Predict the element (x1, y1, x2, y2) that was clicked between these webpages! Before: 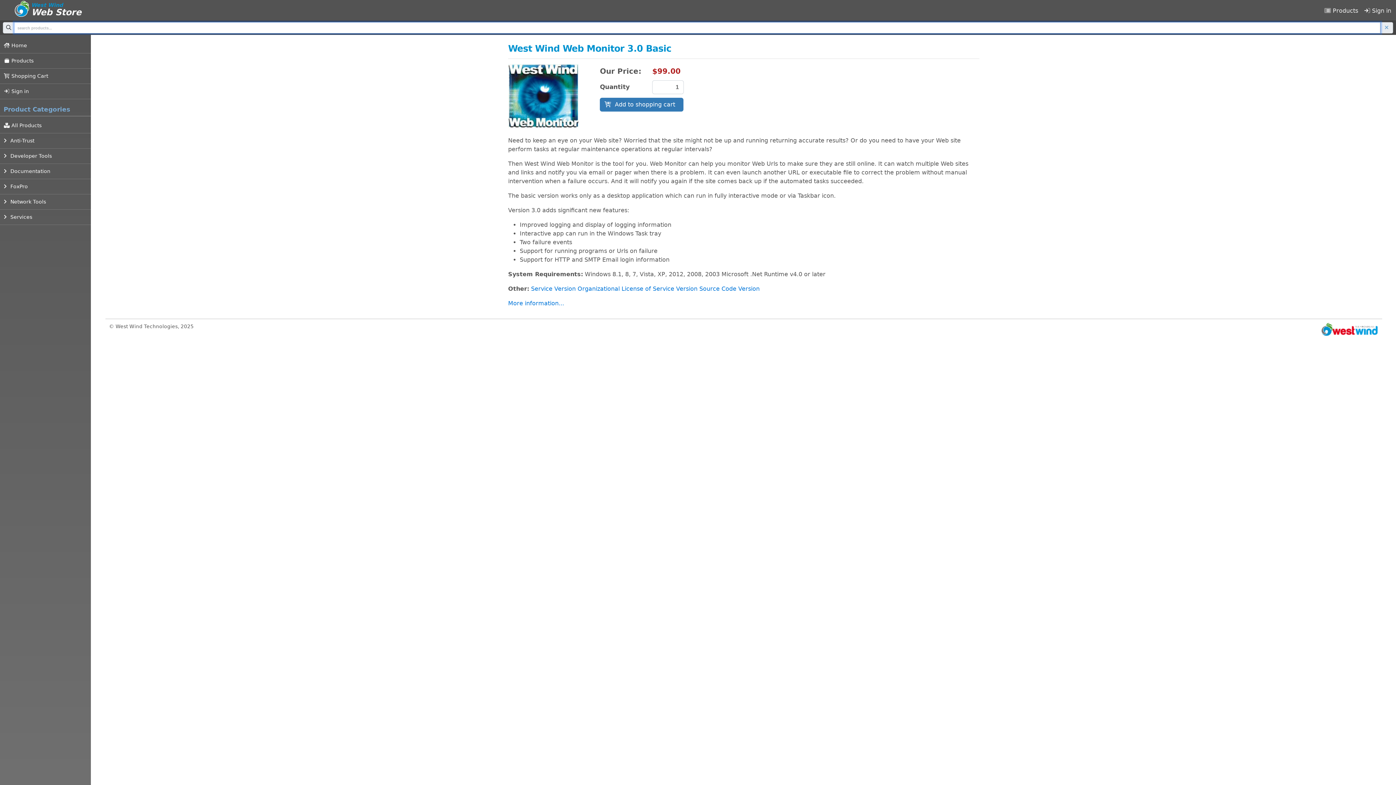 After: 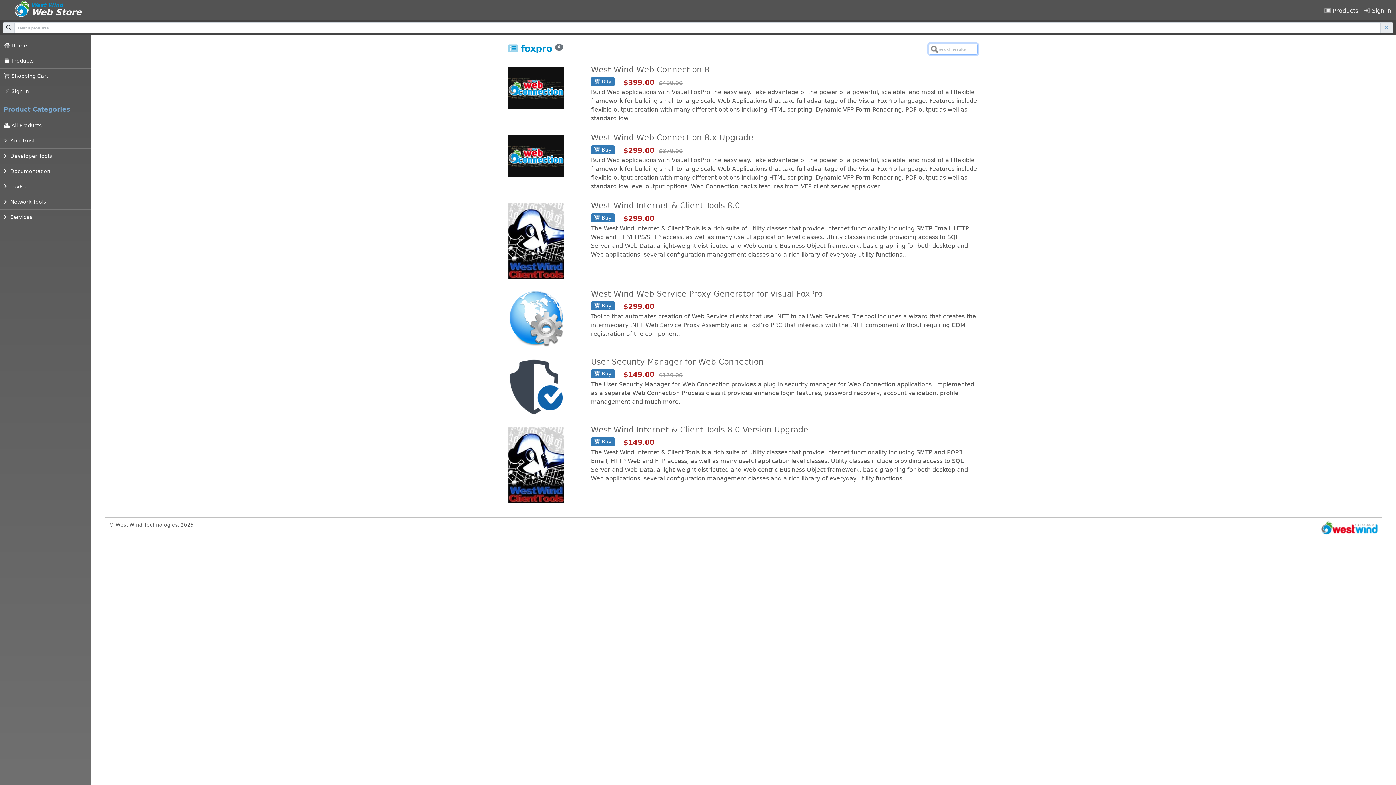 Action: label:  FoxPro bbox: (0, 179, 90, 194)